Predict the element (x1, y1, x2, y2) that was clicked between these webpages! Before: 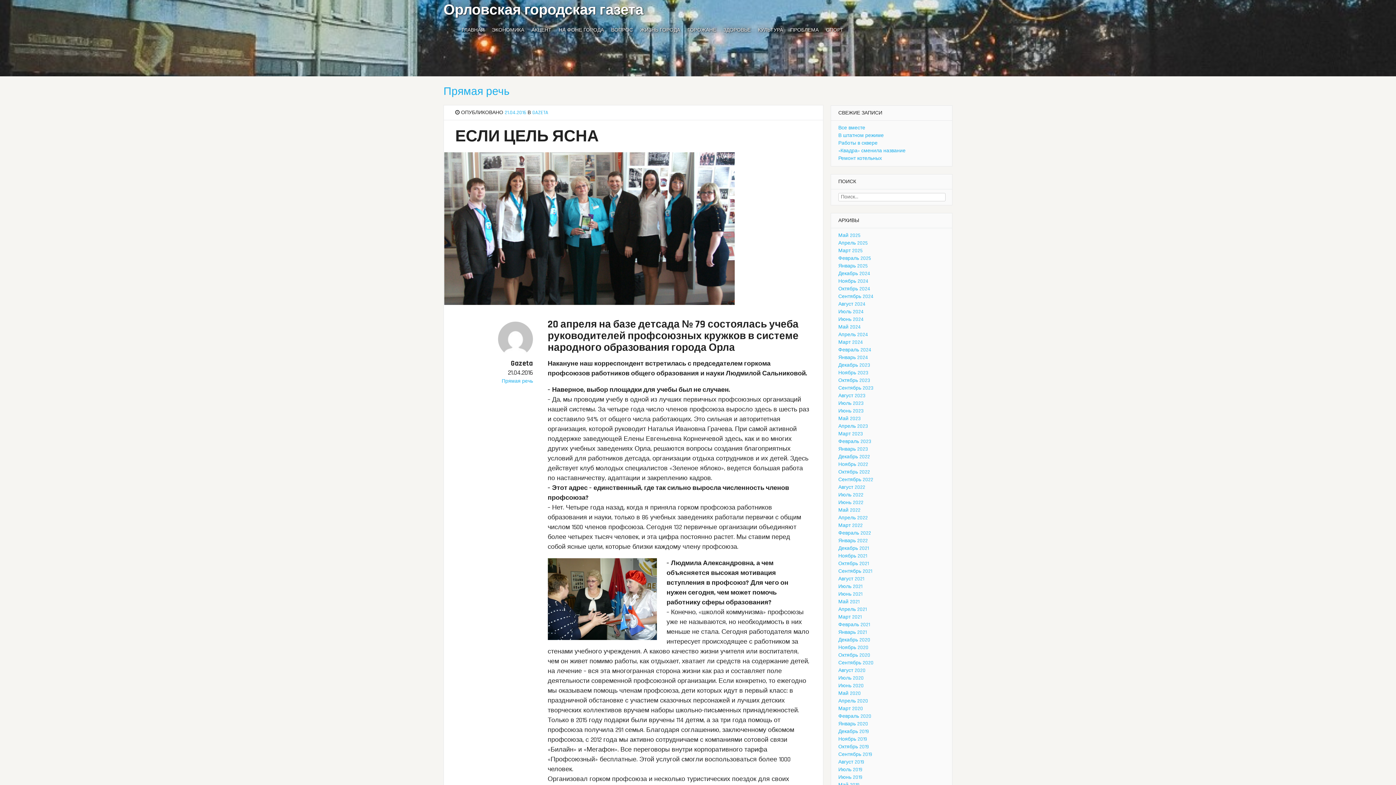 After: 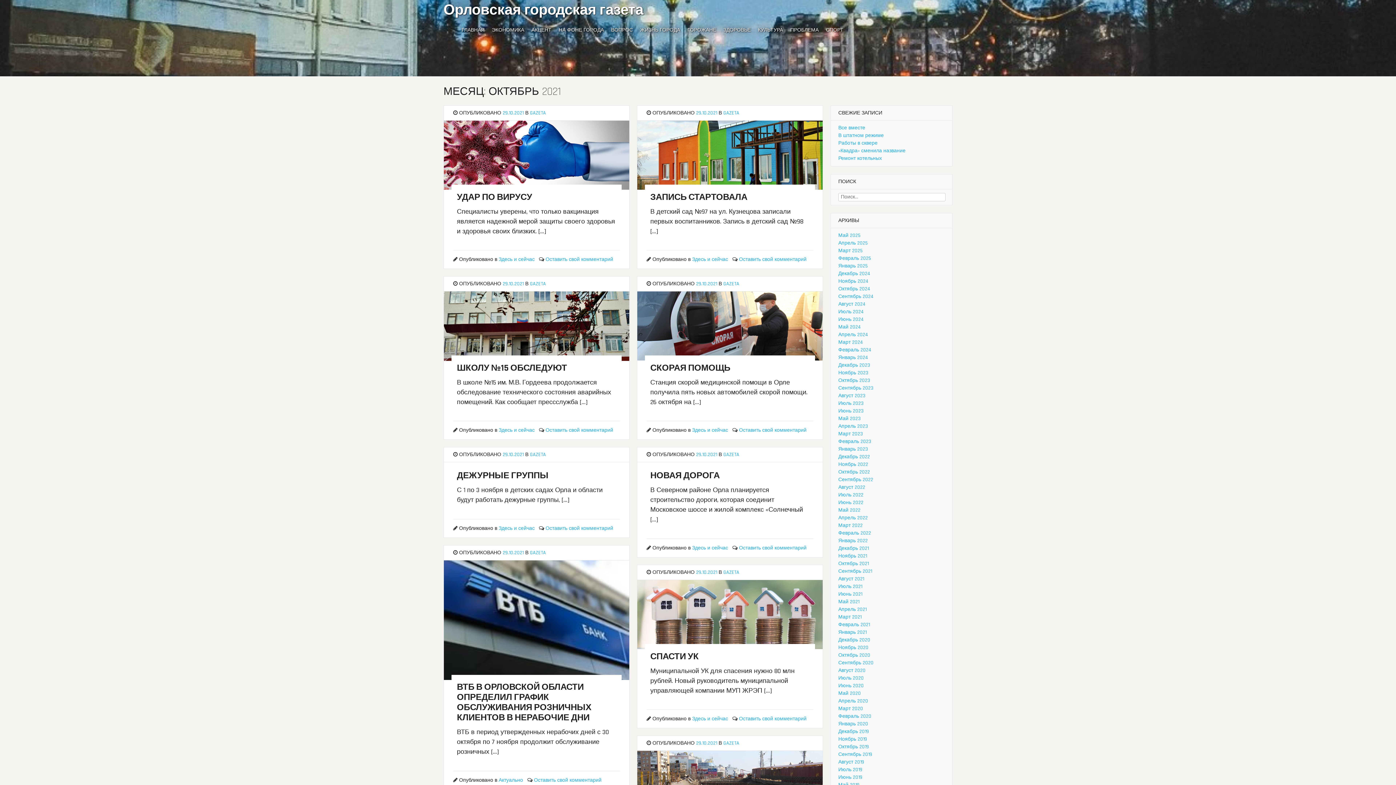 Action: bbox: (838, 560, 869, 567) label: Октябрь 2021